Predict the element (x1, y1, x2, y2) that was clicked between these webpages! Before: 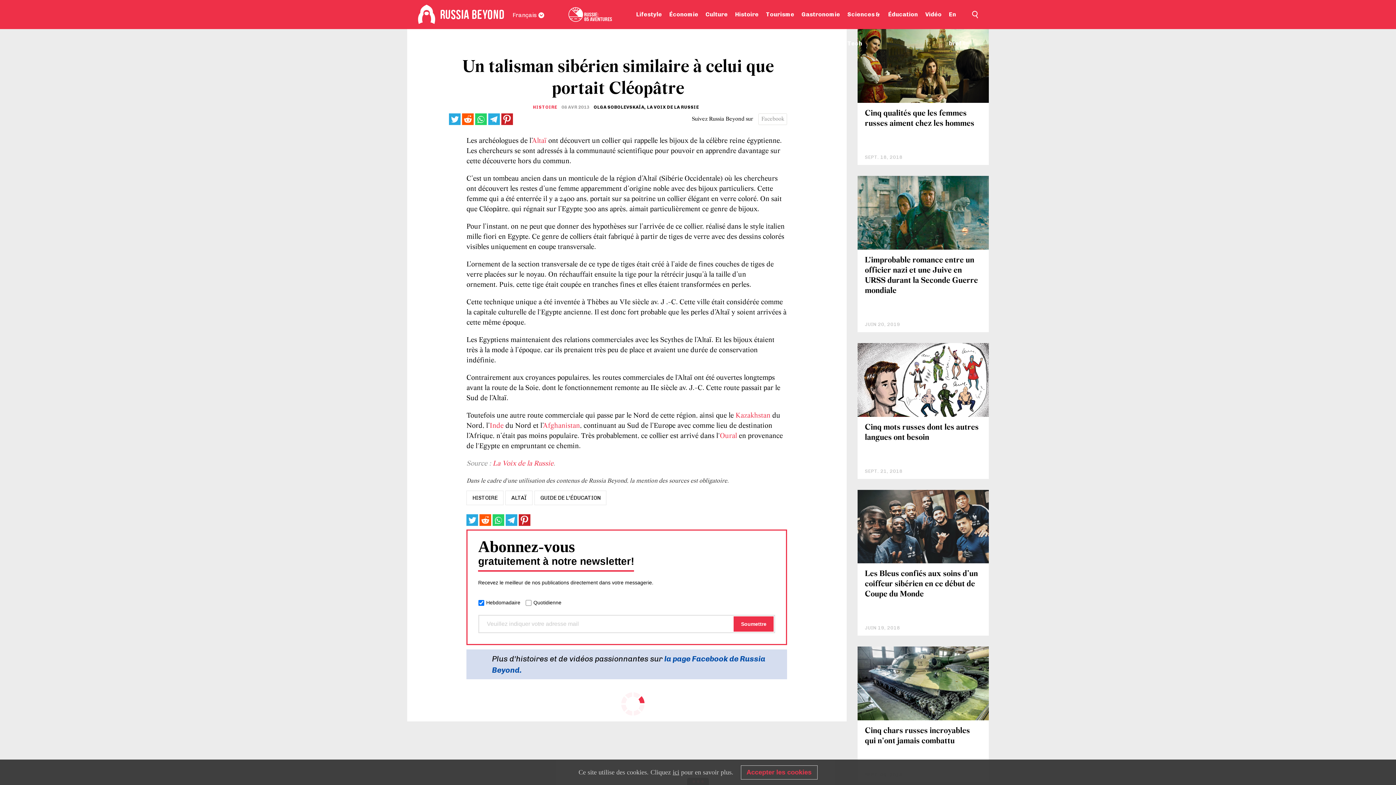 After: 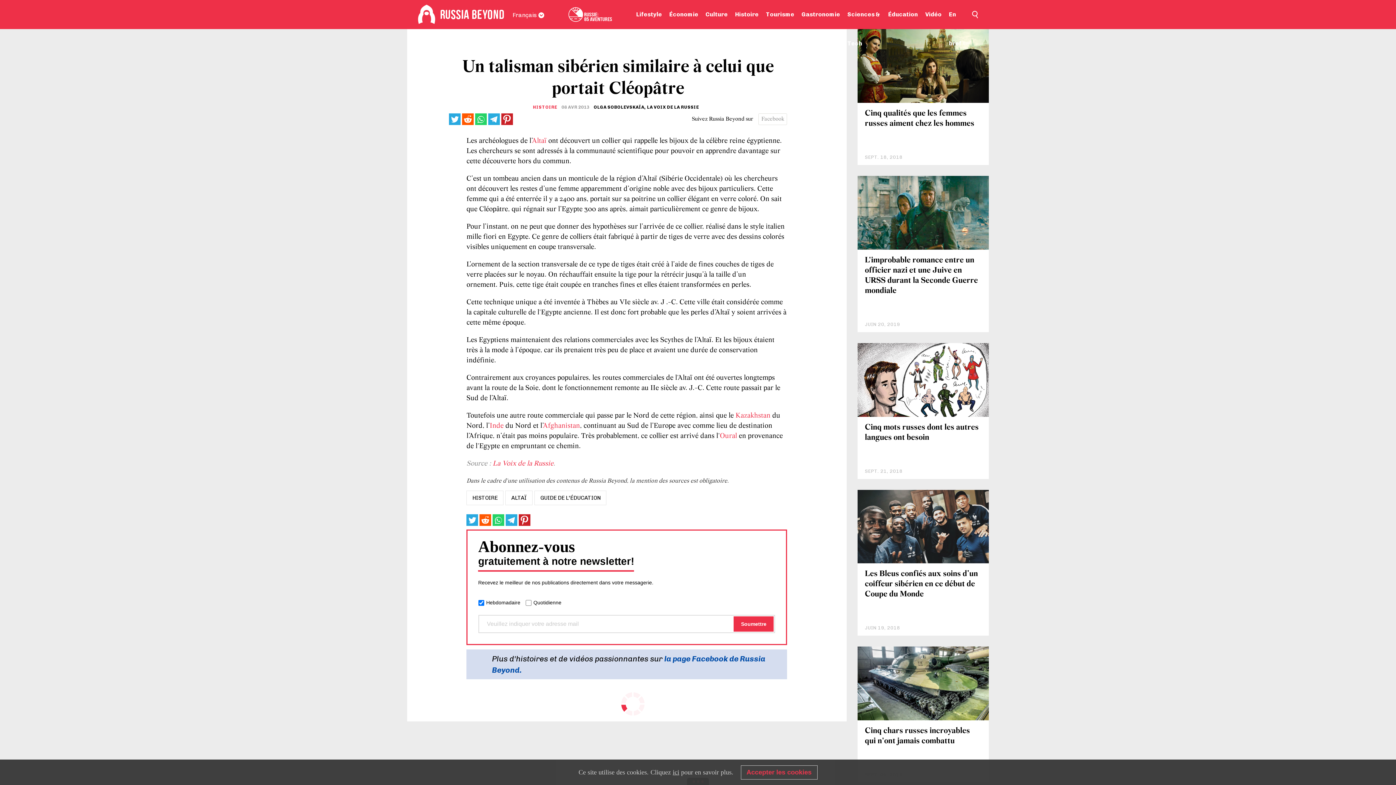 Action: bbox: (551, 7, 629, 21)